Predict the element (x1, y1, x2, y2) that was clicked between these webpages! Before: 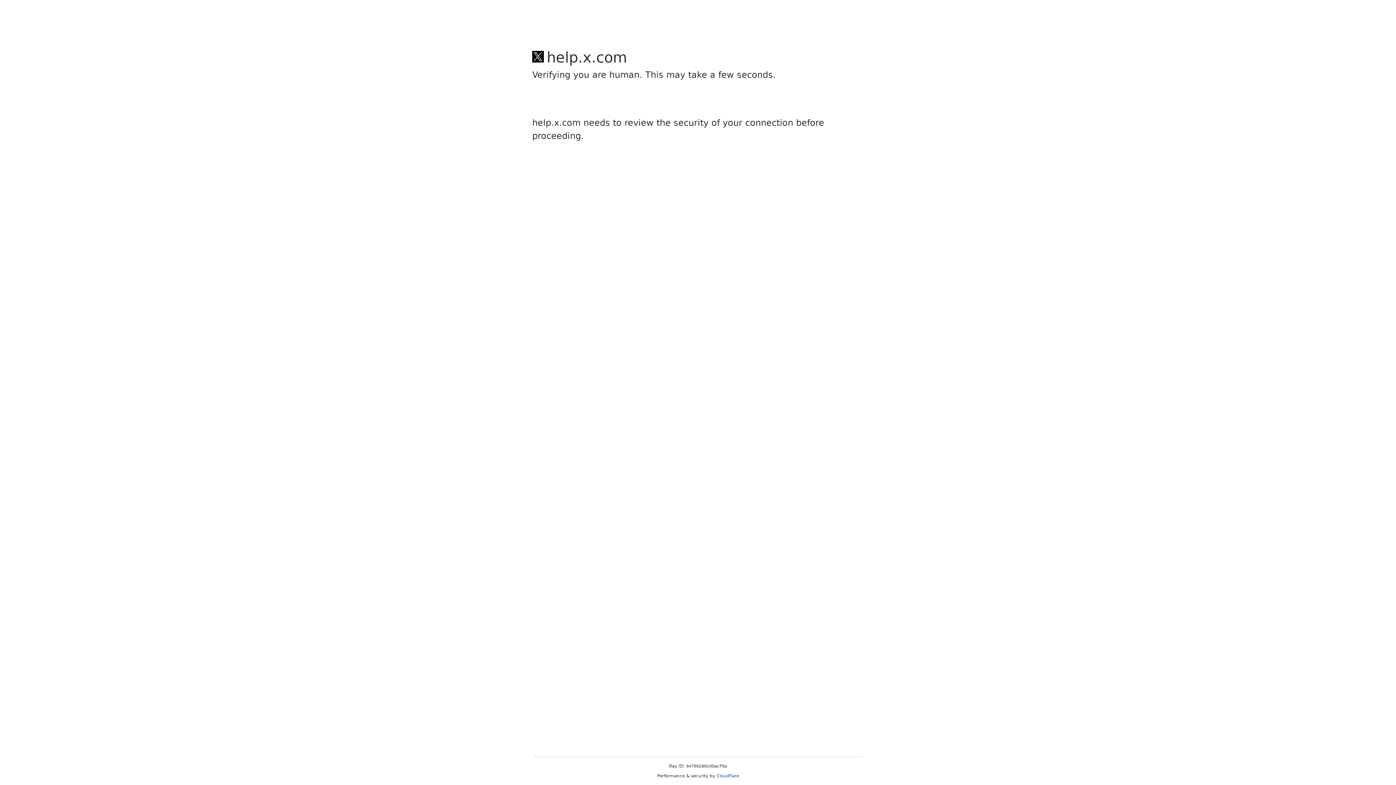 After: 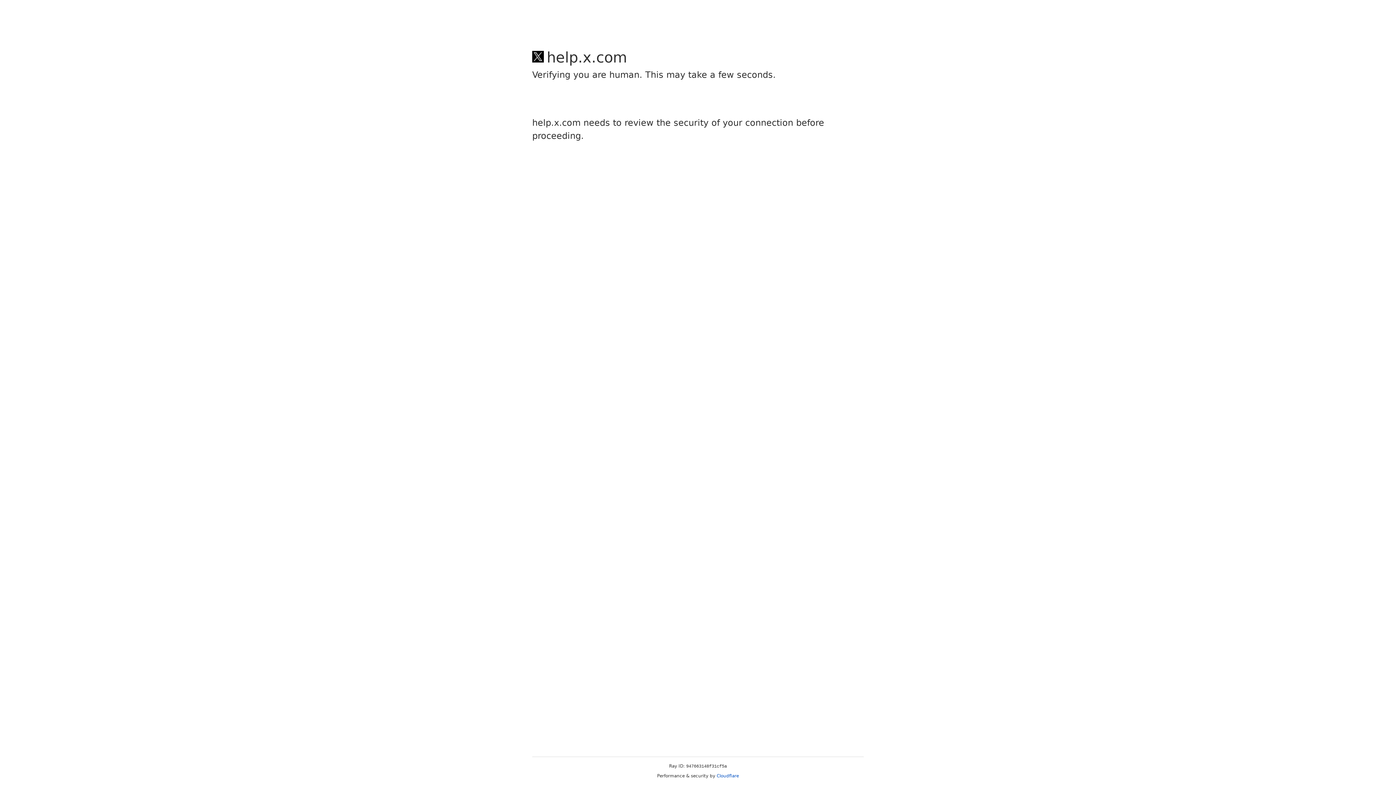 Action: label: Cloudflare bbox: (716, 773, 739, 778)